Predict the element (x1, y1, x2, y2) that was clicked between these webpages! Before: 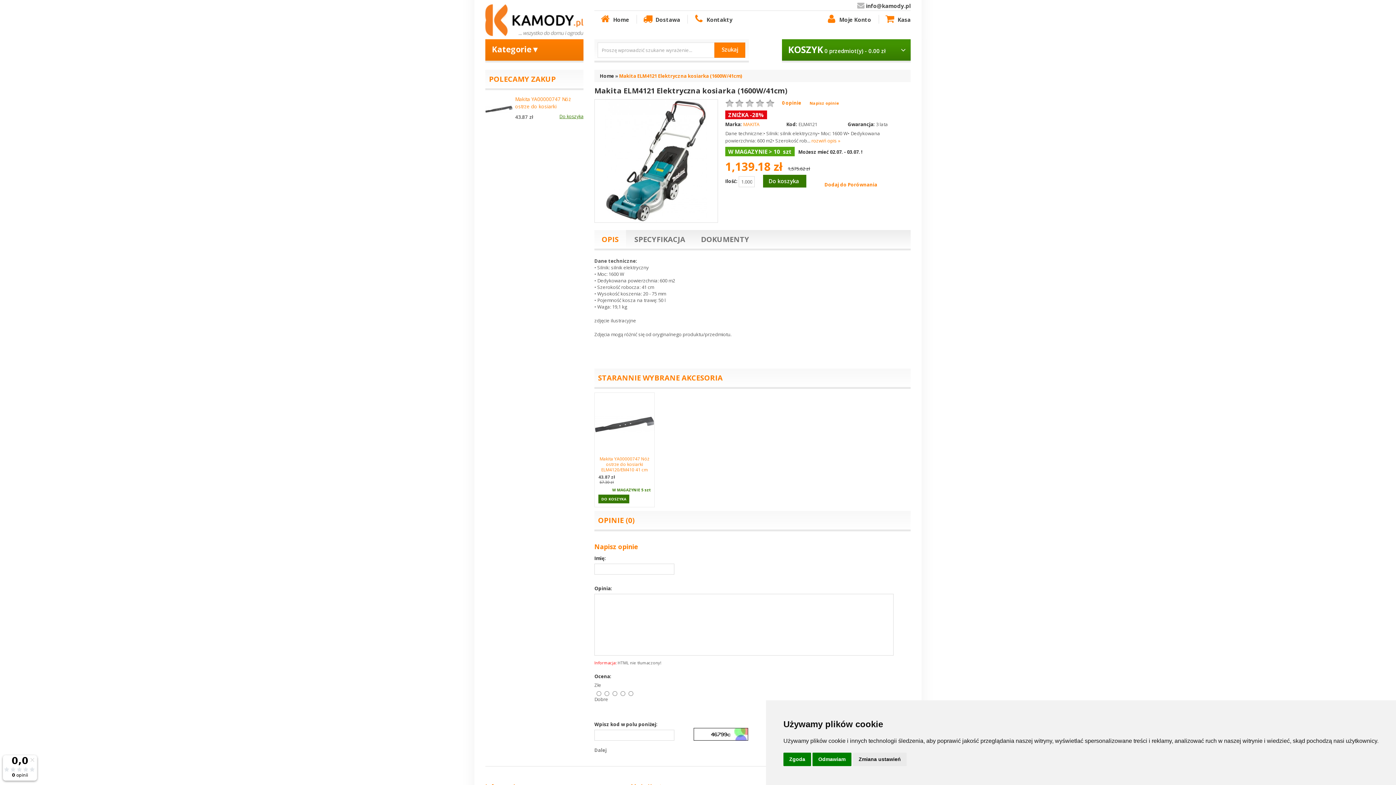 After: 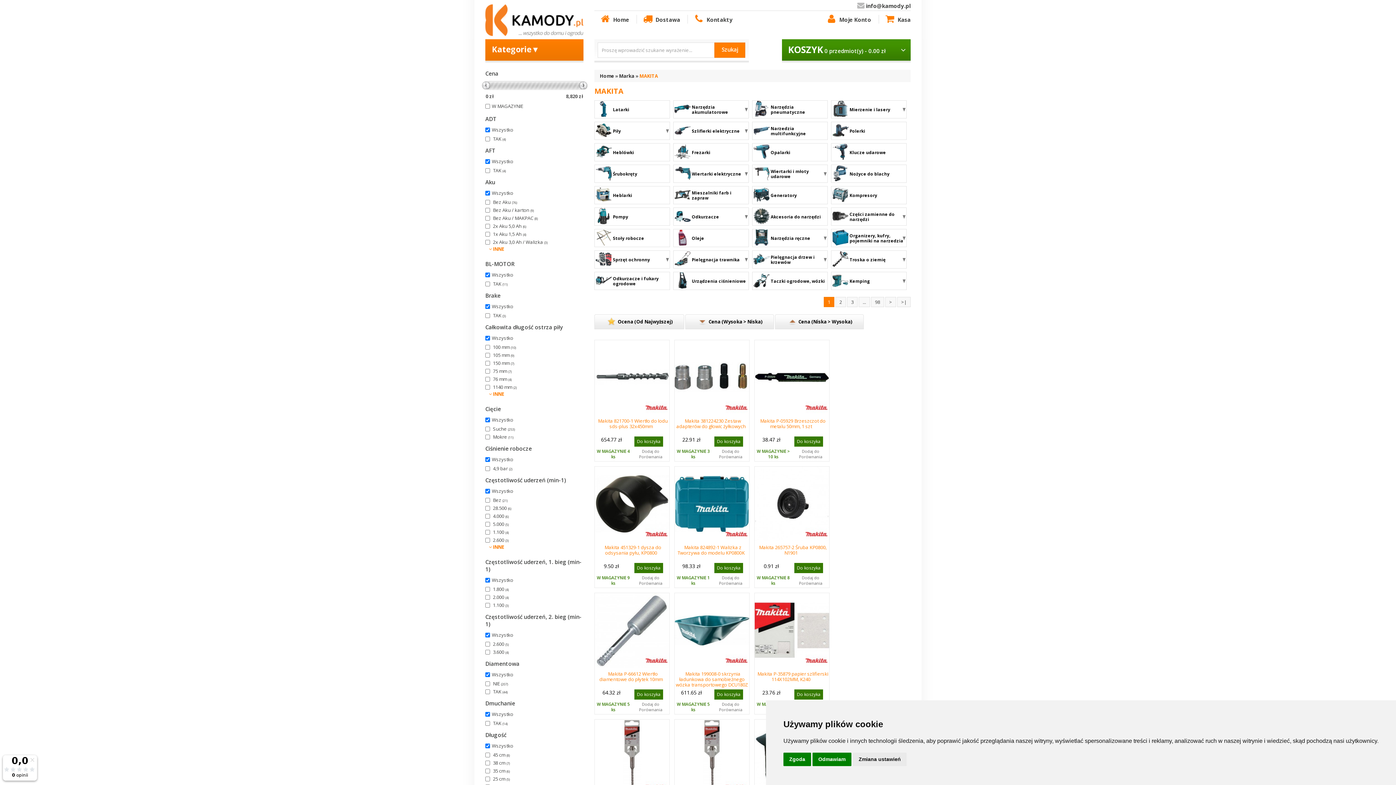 Action: bbox: (743, 120, 759, 127) label: MAKITA